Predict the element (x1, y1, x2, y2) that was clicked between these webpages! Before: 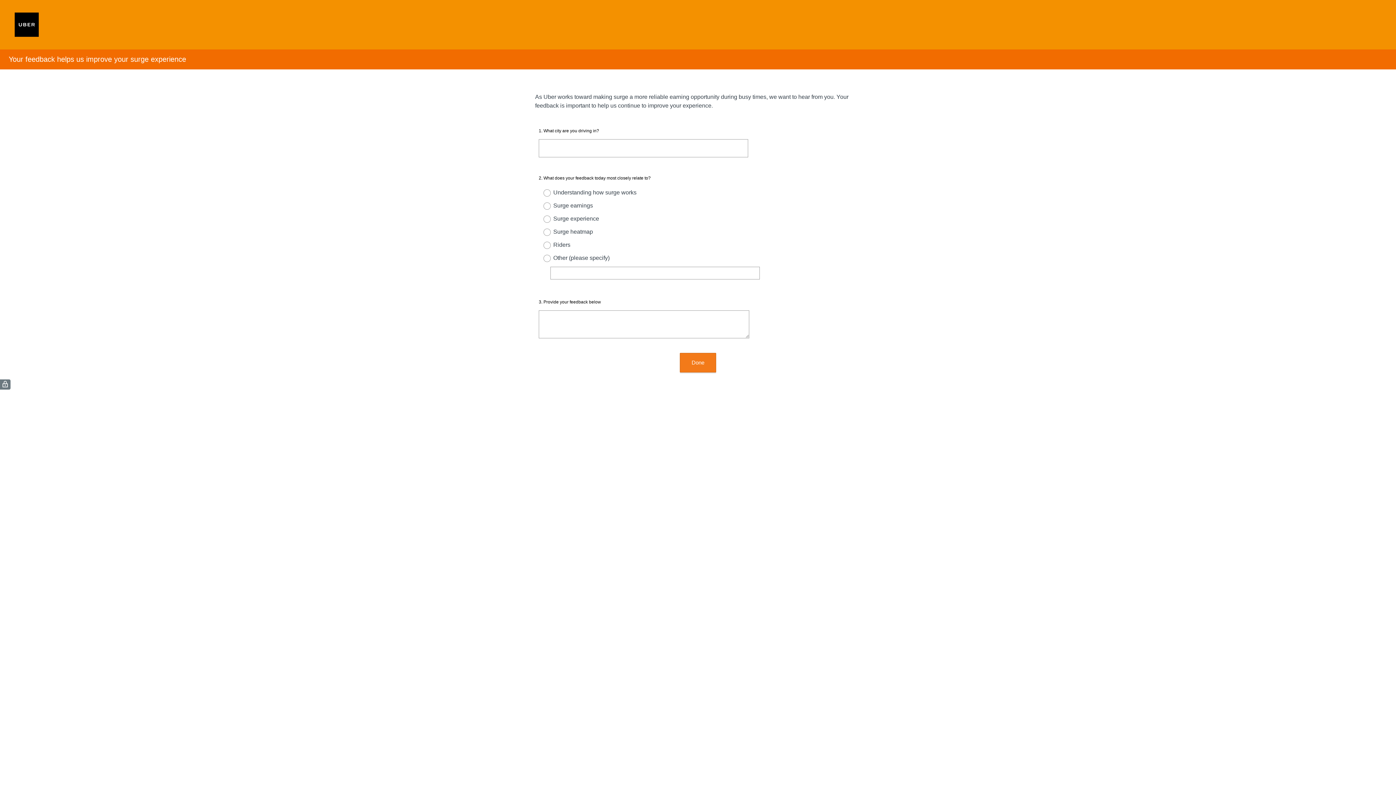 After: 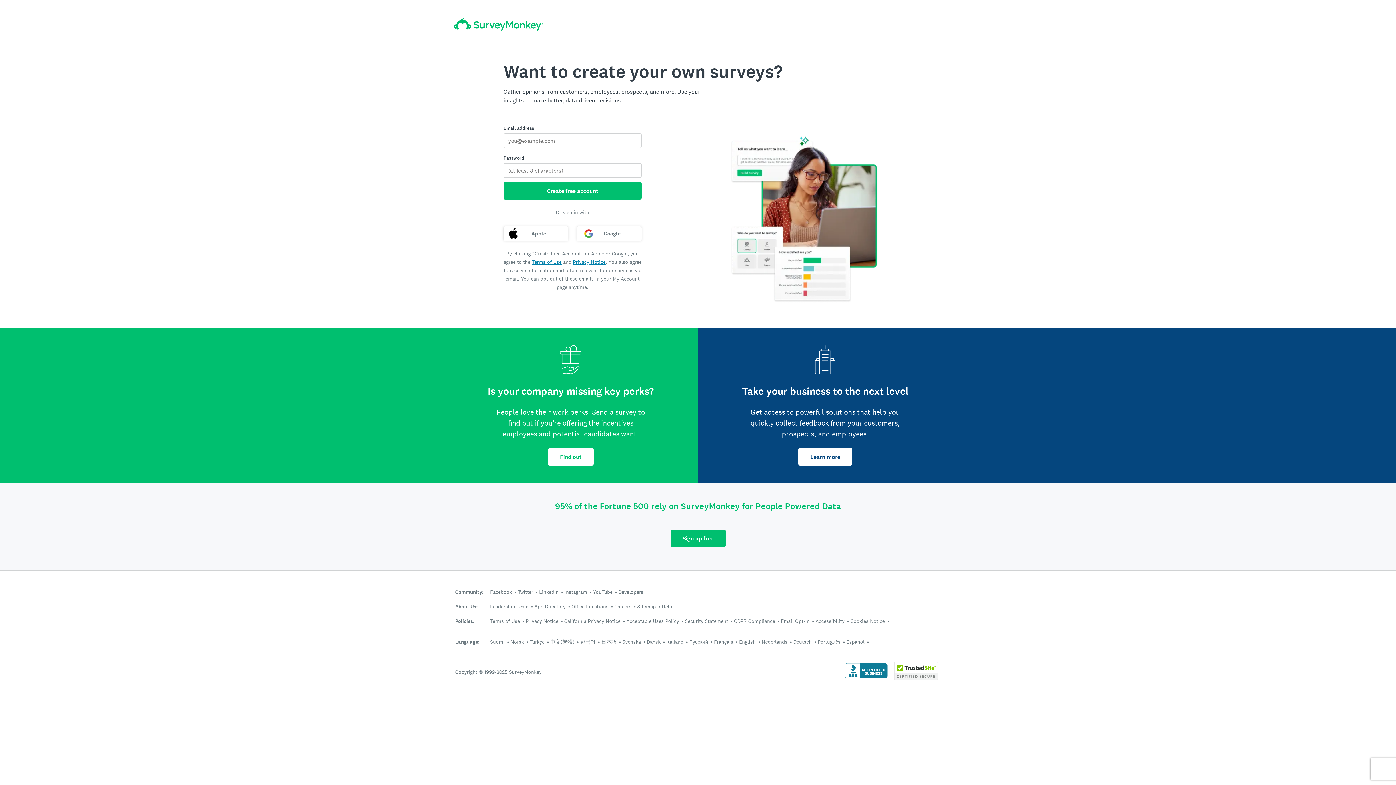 Action: label: Done bbox: (680, 353, 716, 372)